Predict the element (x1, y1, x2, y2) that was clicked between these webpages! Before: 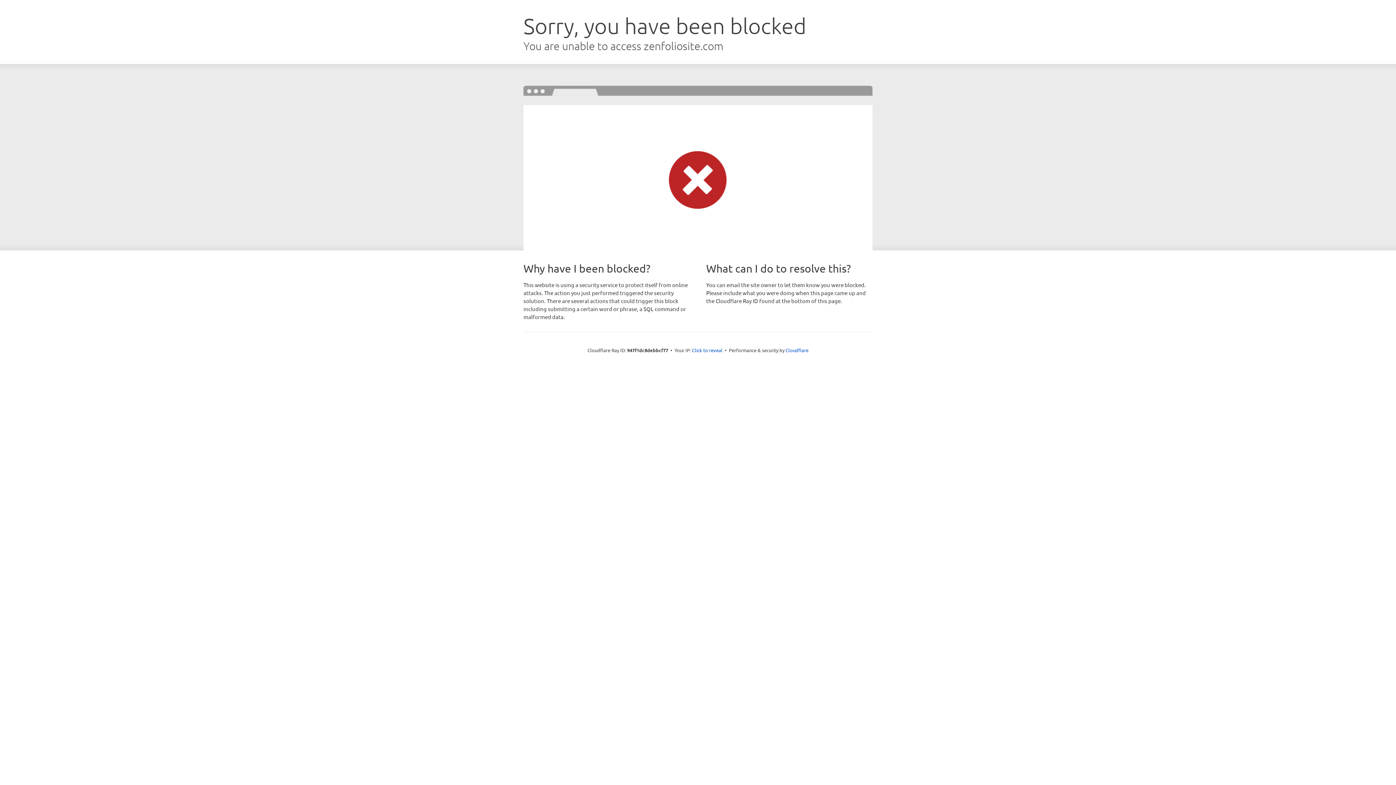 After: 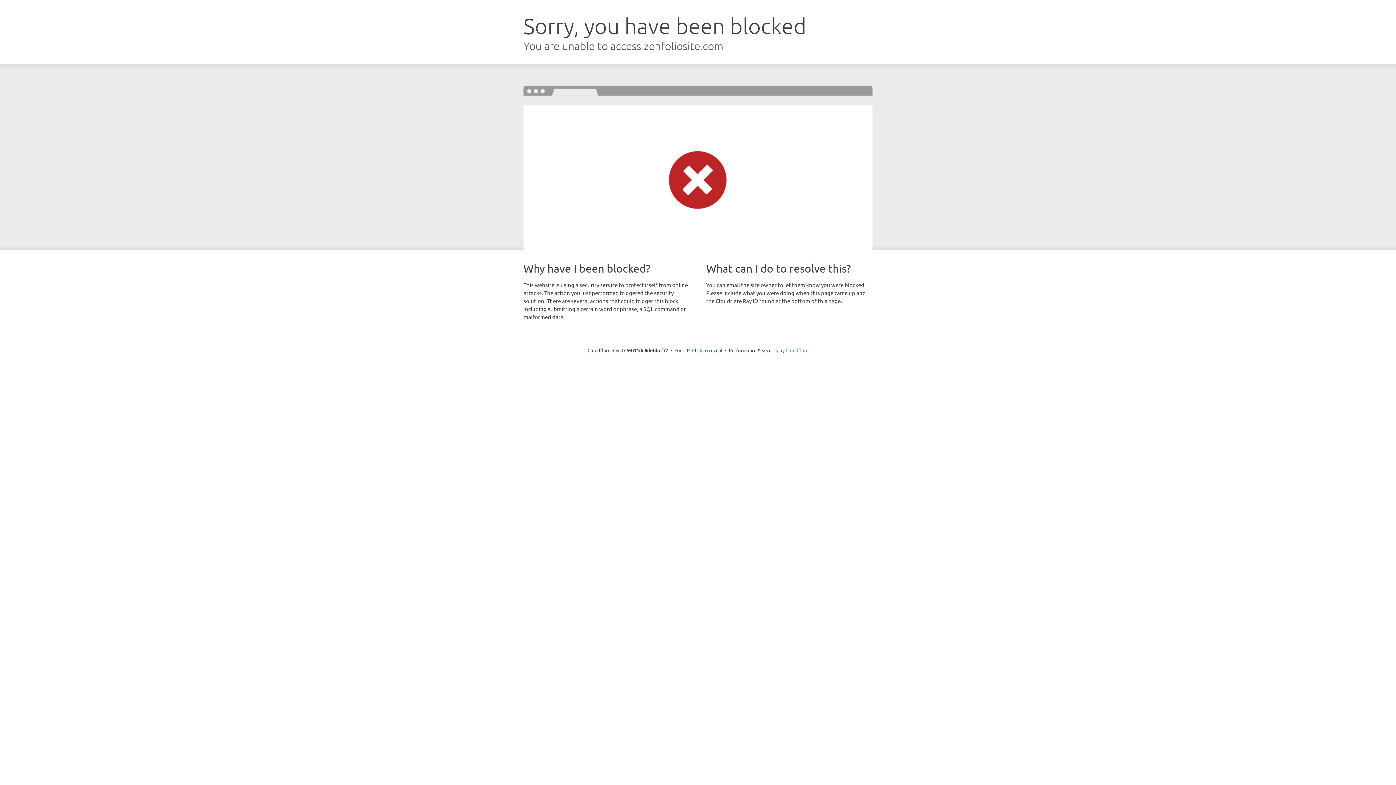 Action: label: Cloudflare bbox: (785, 347, 808, 353)